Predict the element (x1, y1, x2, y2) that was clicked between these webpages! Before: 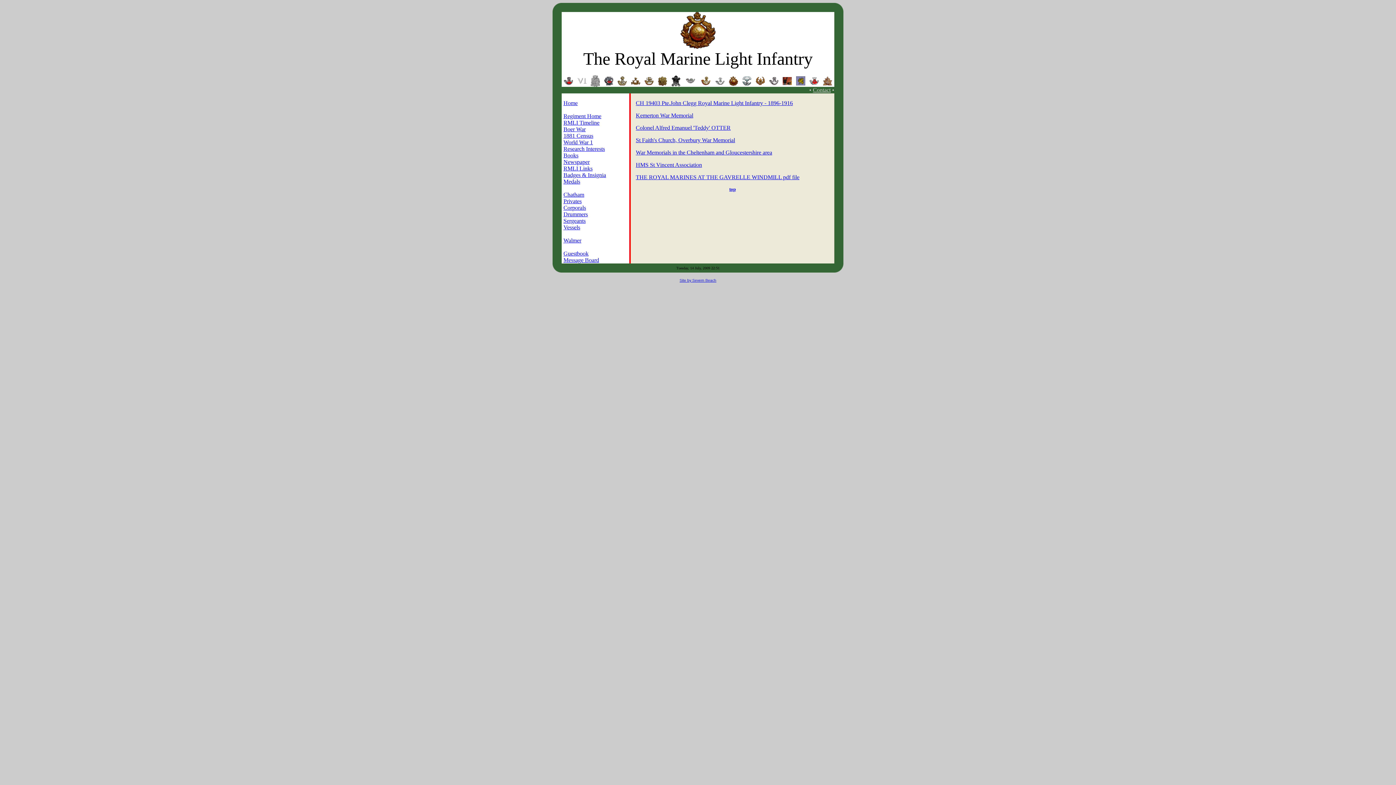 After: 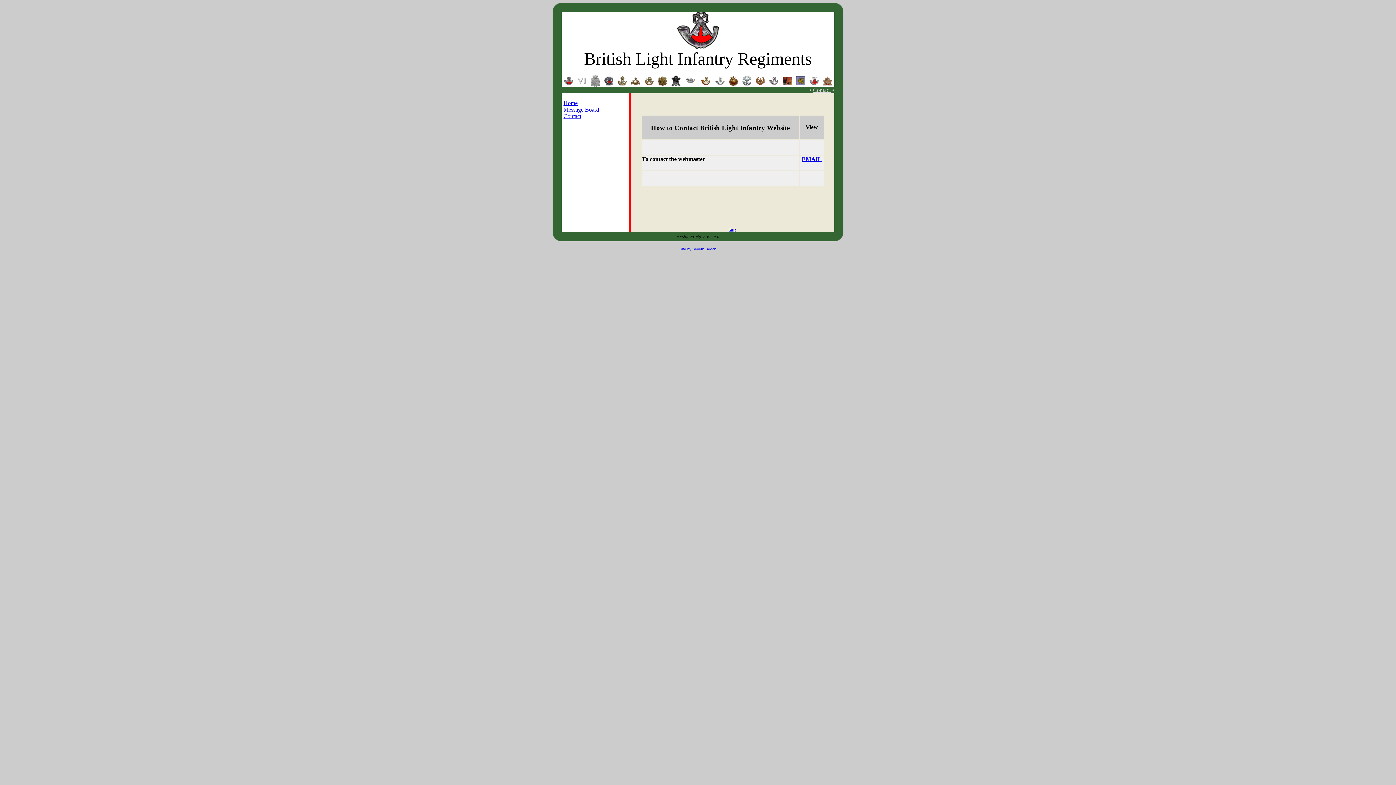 Action: label: Contact bbox: (813, 86, 830, 93)